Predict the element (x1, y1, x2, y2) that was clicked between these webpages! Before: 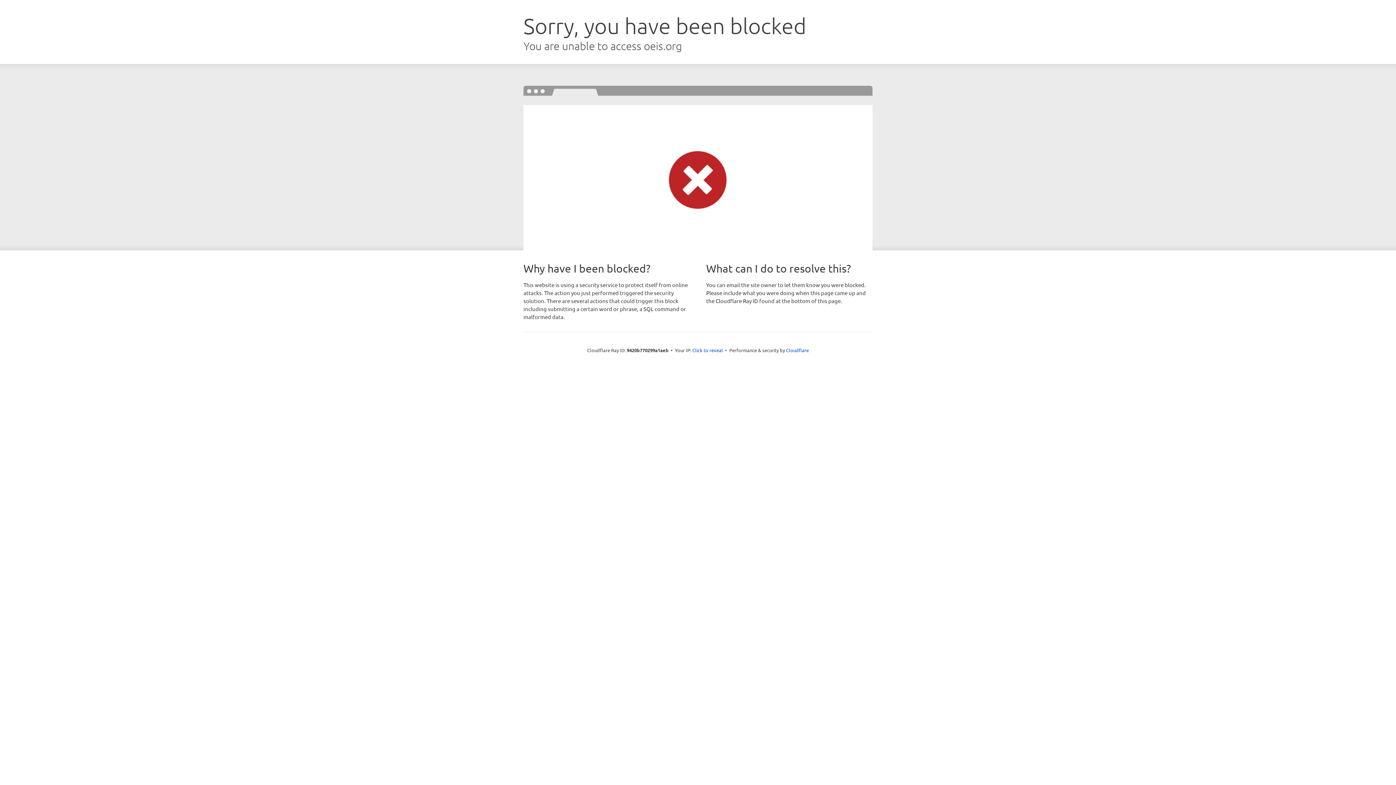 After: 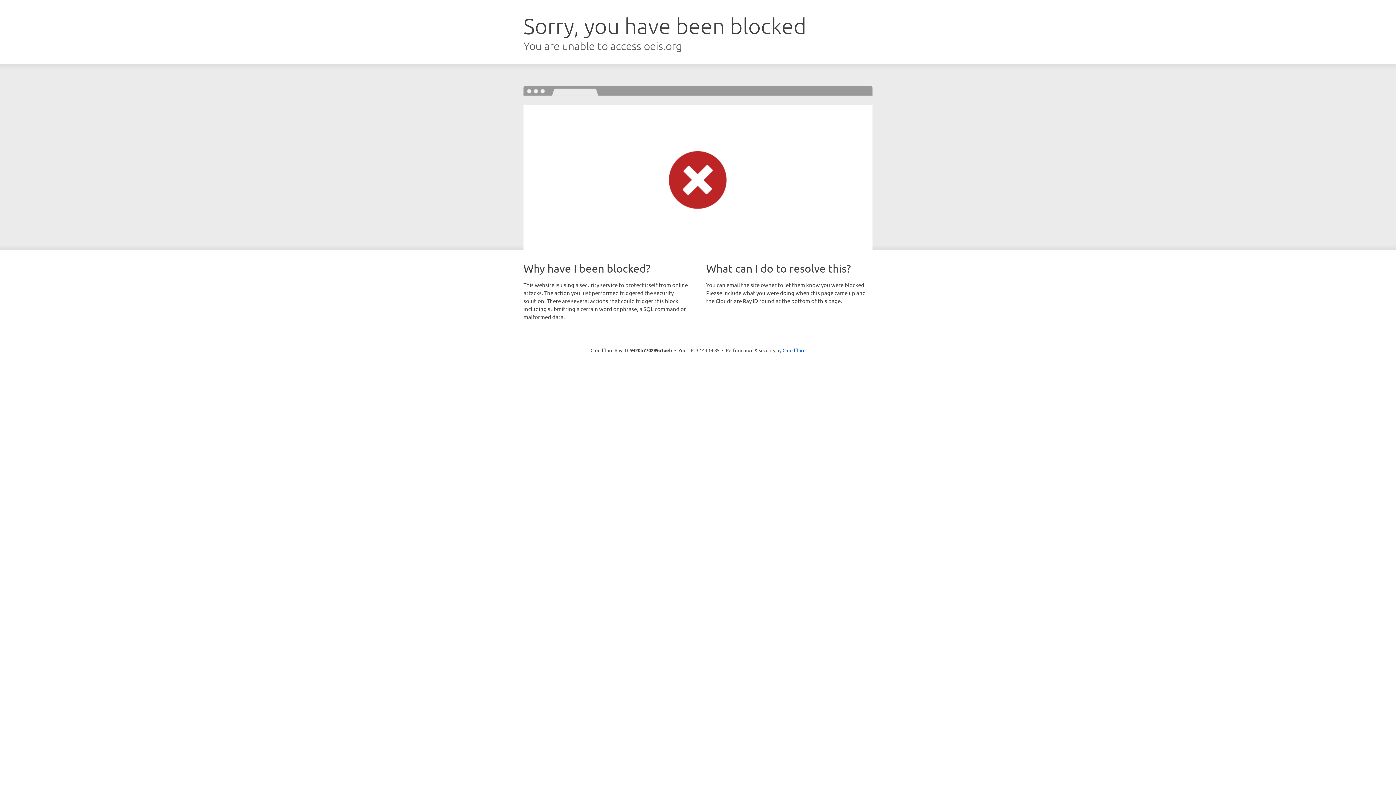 Action: label: Click to reveal bbox: (692, 346, 723, 353)